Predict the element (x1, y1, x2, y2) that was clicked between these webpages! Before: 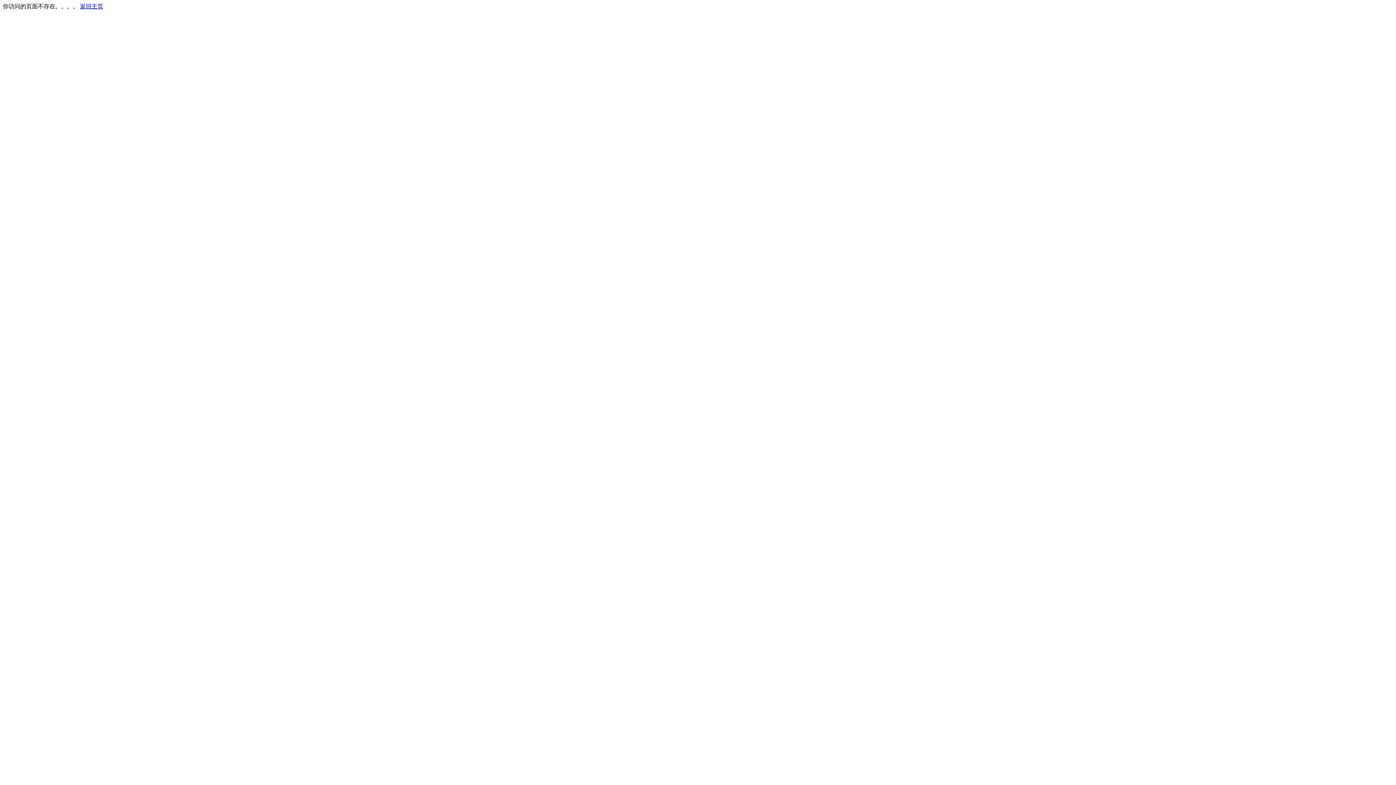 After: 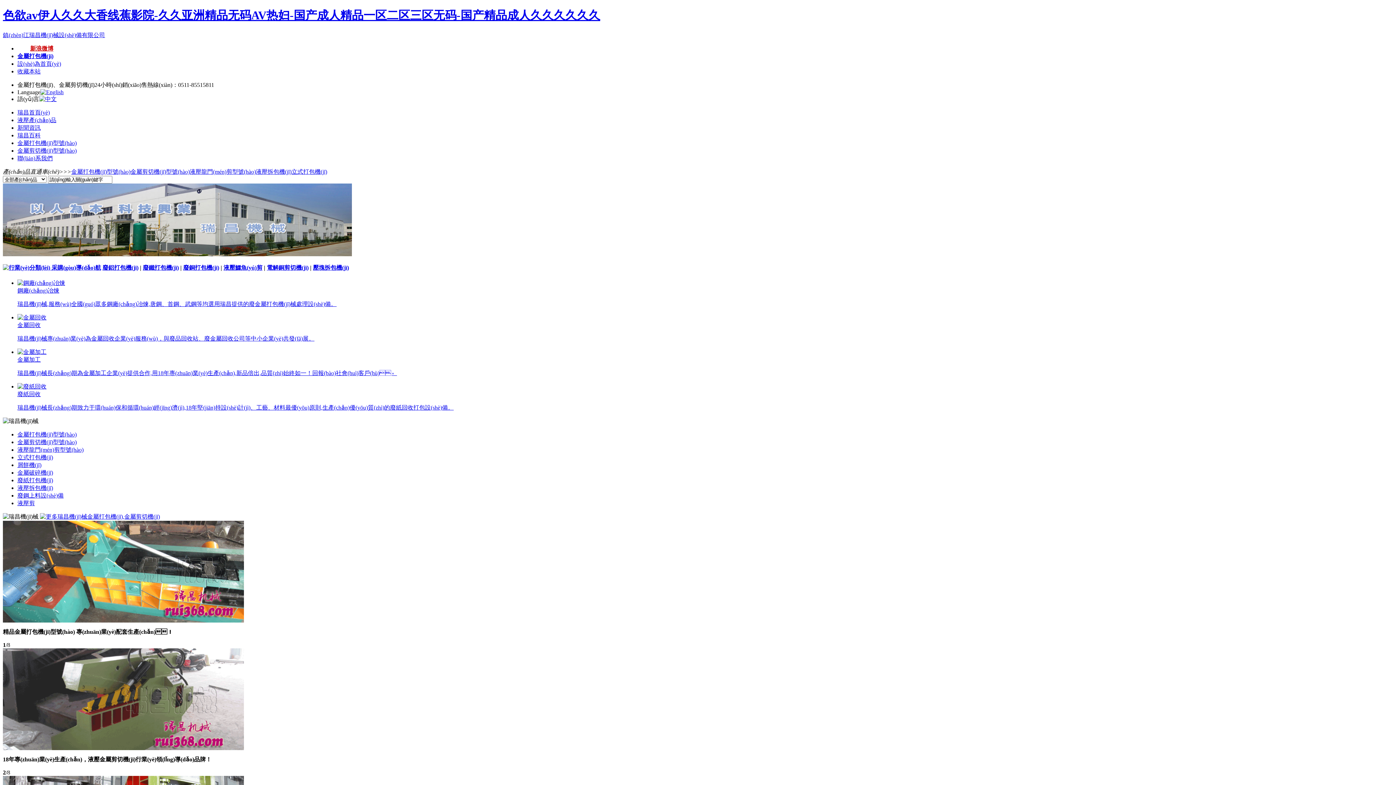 Action: label: 返回主页 bbox: (80, 3, 103, 9)